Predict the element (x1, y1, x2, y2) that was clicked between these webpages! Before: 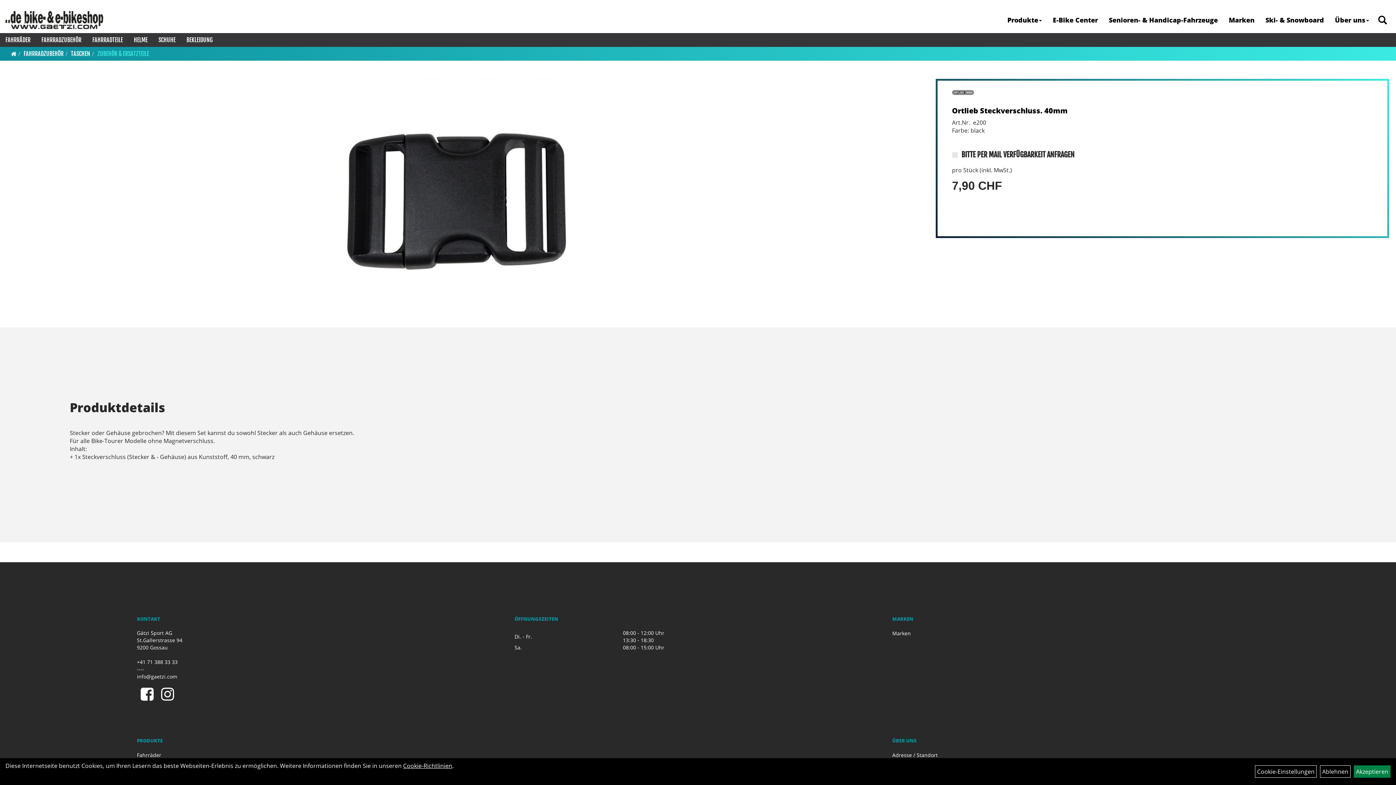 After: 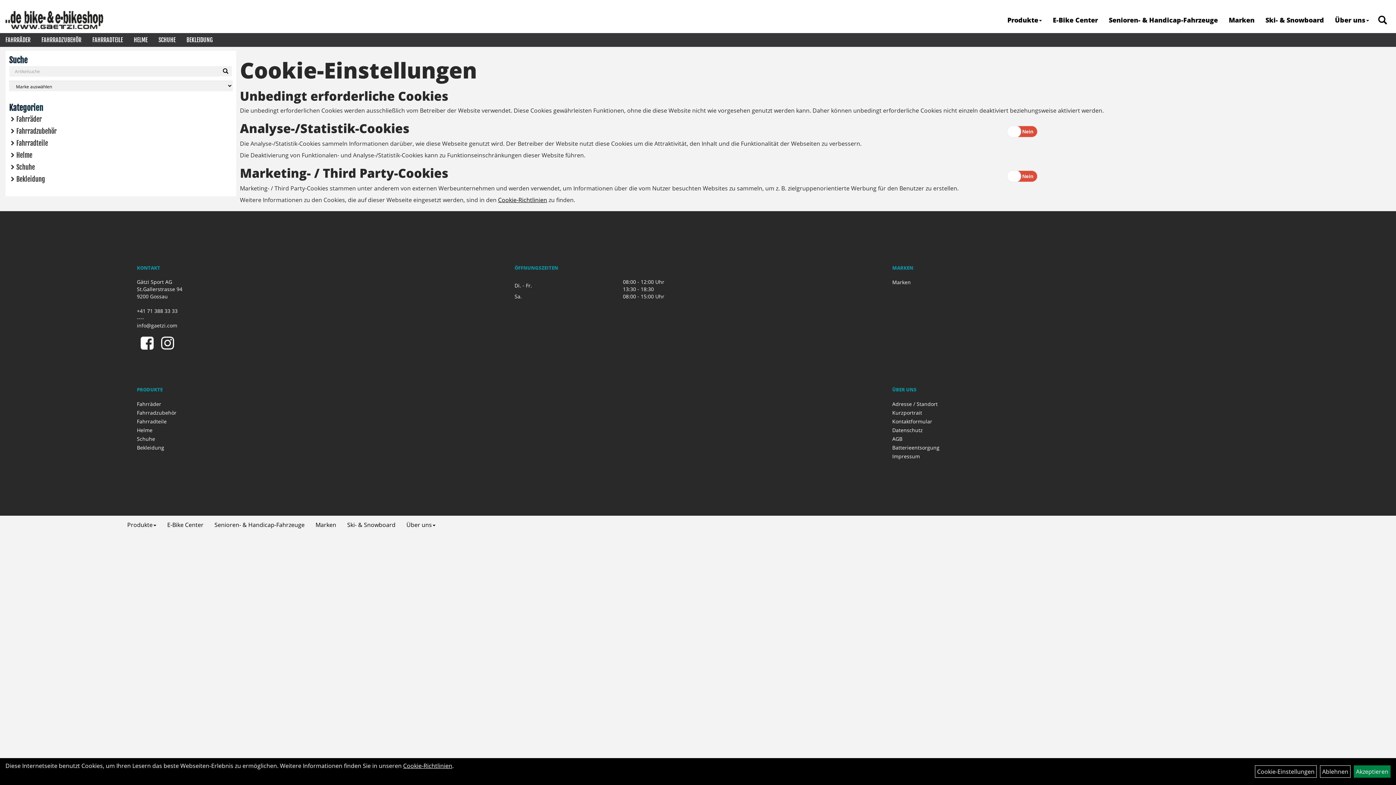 Action: bbox: (1255, 765, 1317, 778) label: Cookie-Einstellungen